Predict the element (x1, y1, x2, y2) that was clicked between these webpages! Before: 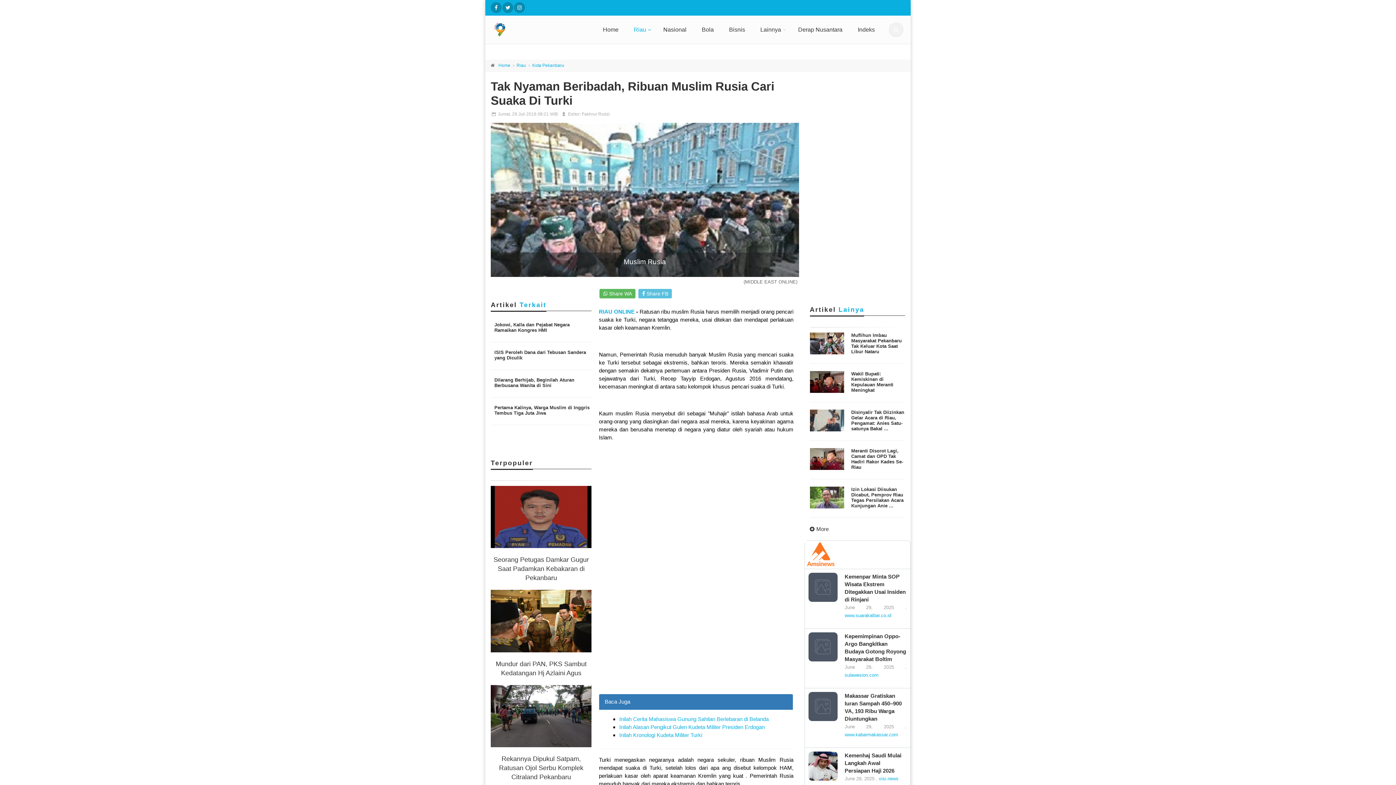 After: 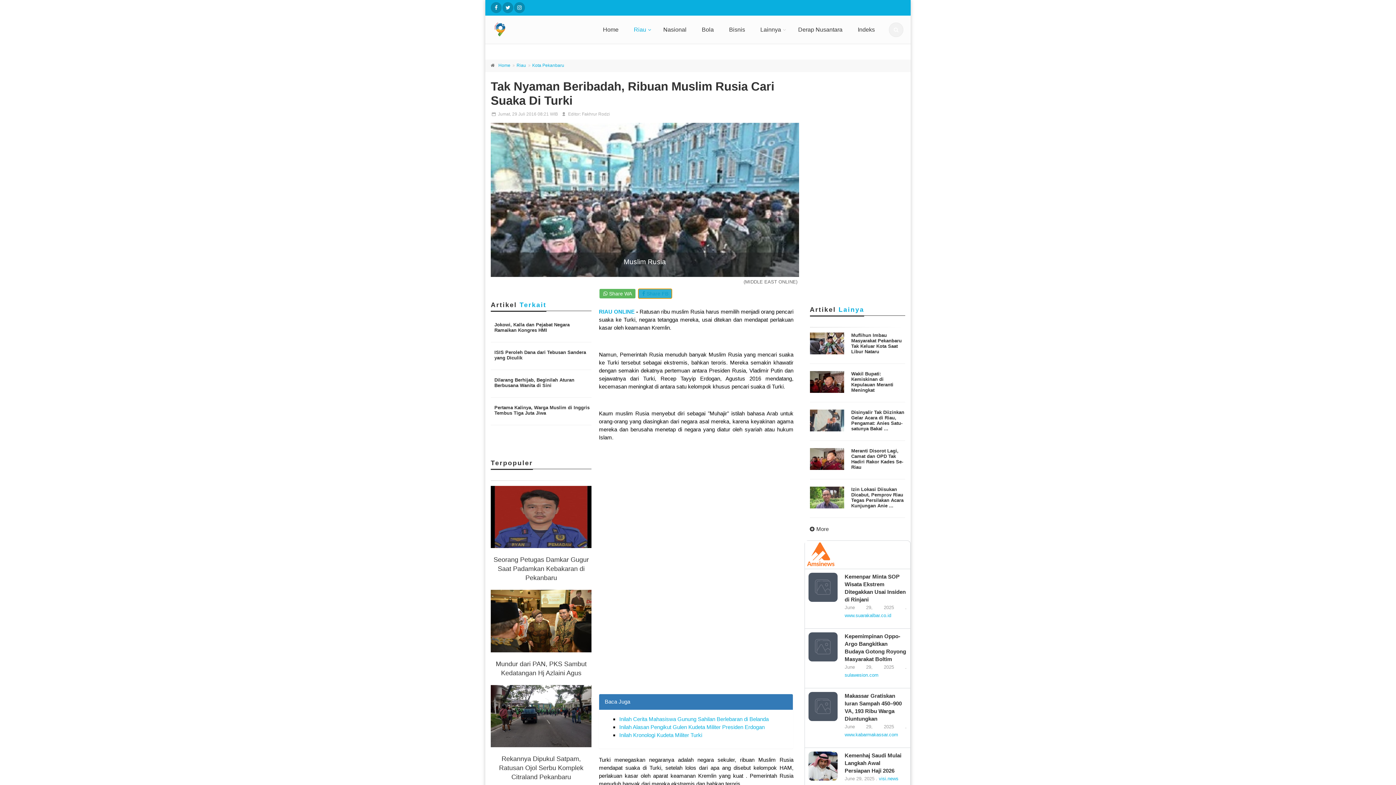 Action: bbox: (638, 289, 672, 298) label:  Share FB